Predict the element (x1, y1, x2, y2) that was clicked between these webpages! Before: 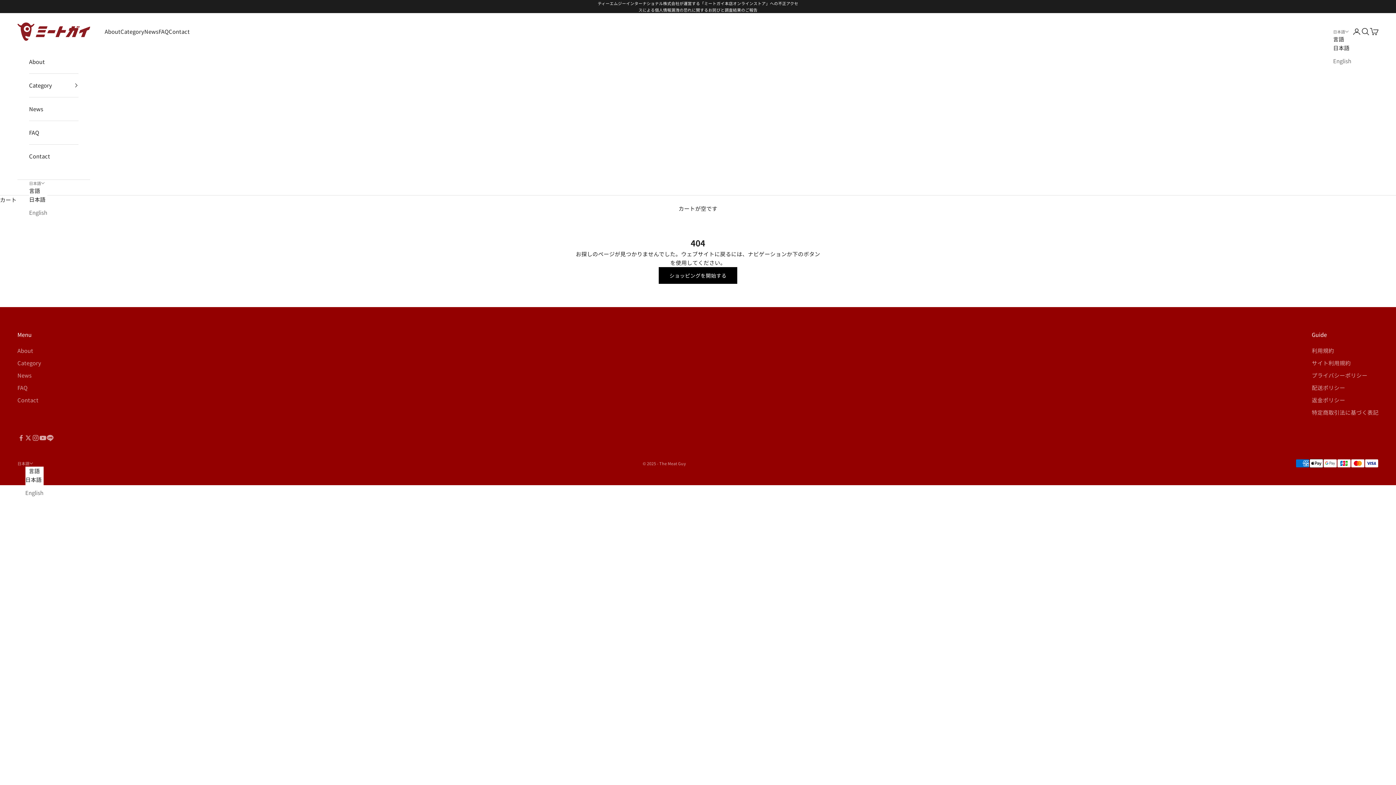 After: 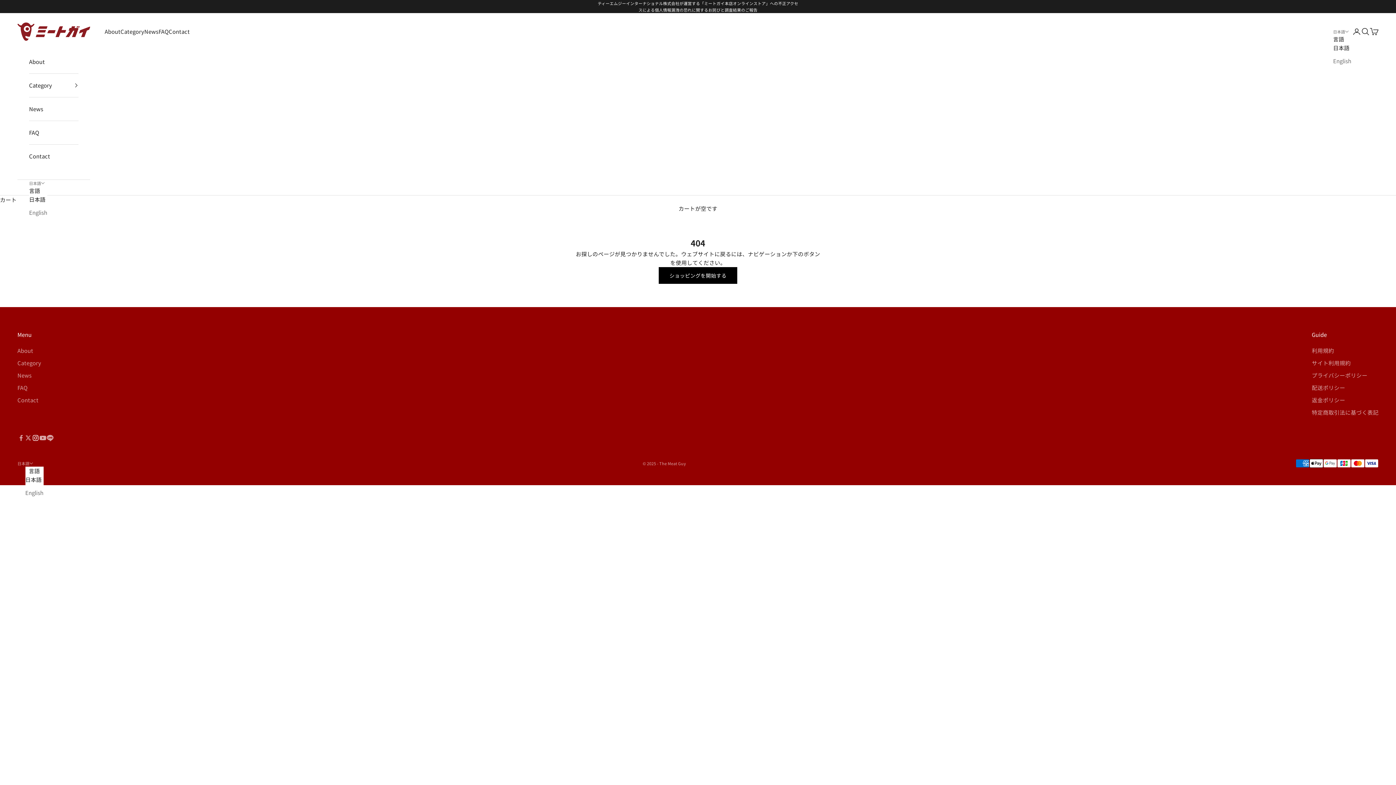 Action: bbox: (32, 434, 39, 441) label: フォローはこちらInstagram